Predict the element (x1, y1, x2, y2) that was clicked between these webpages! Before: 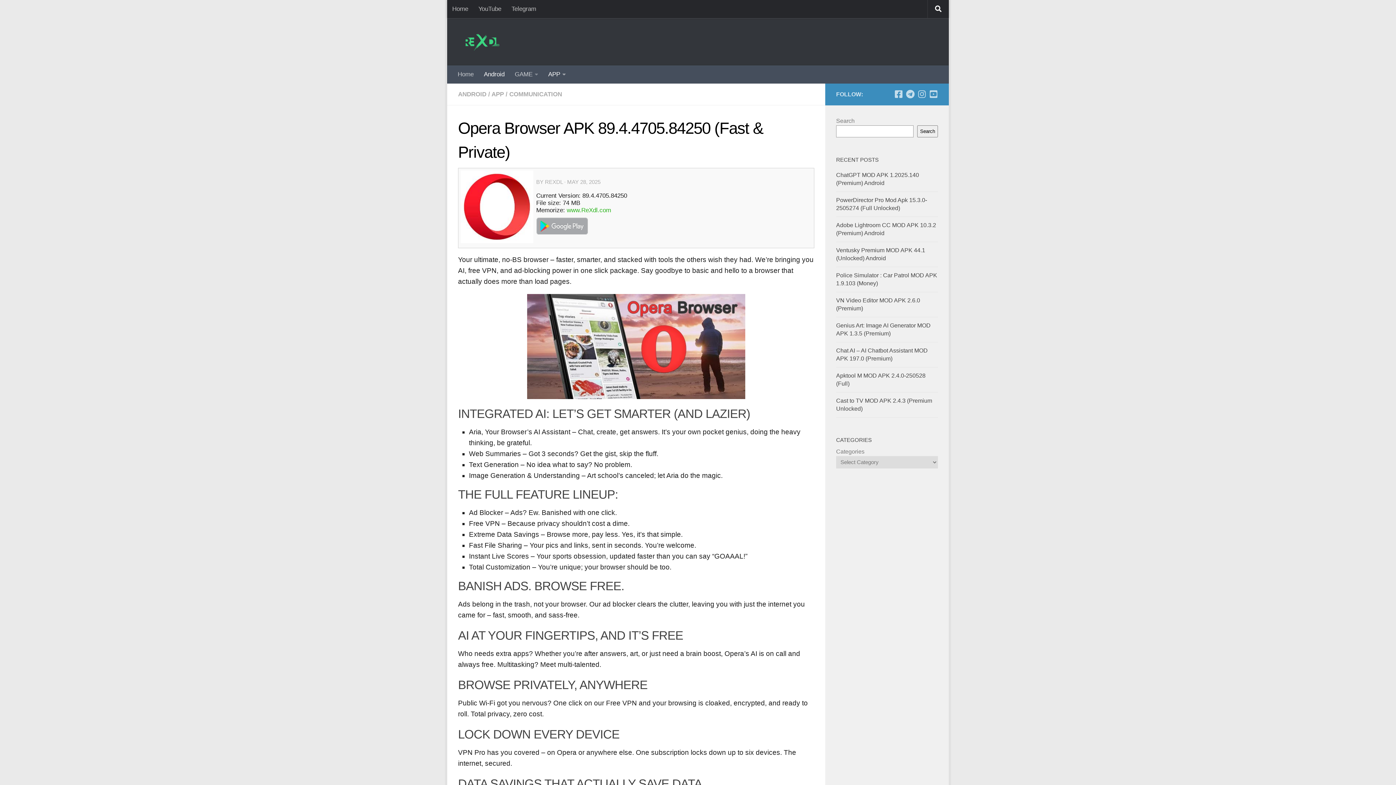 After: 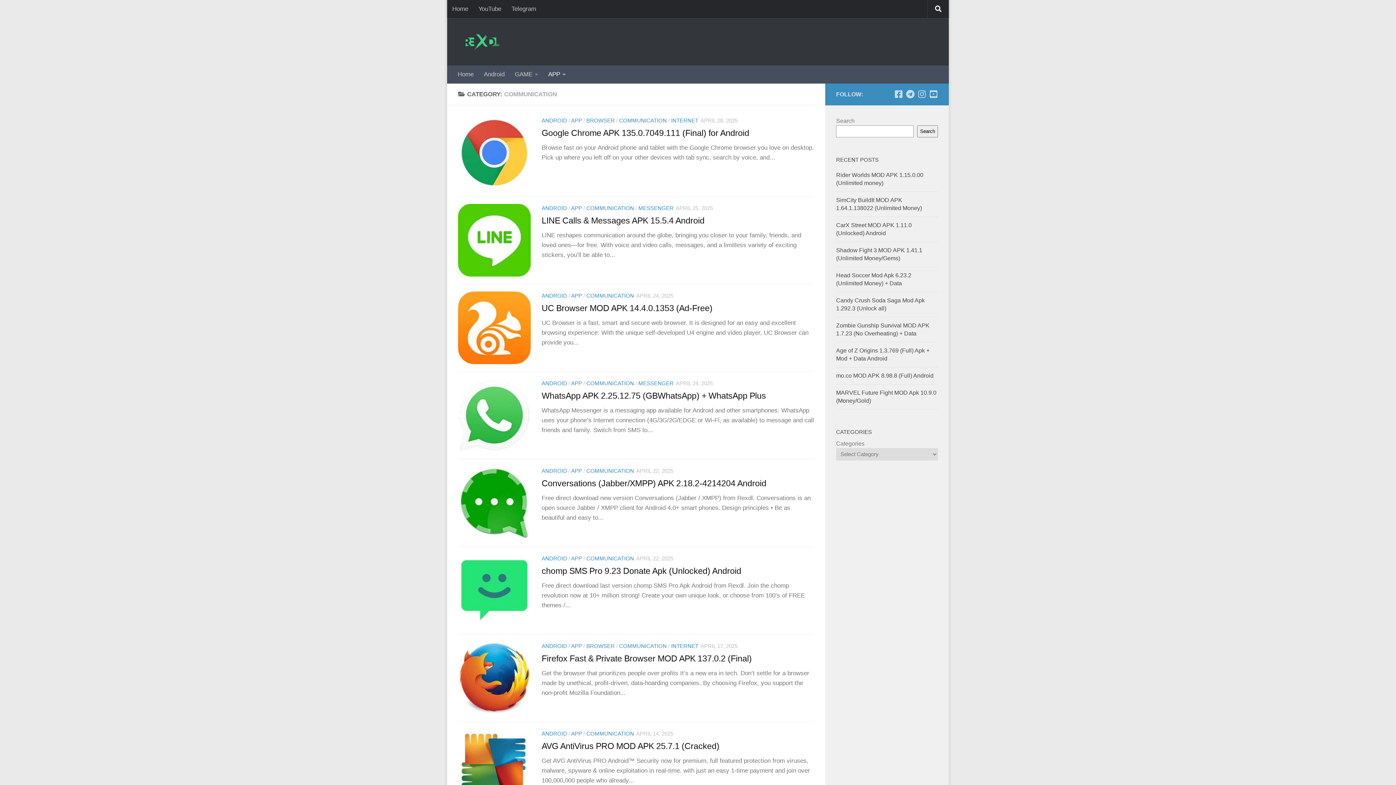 Action: label: COMMUNICATION bbox: (509, 90, 562, 97)